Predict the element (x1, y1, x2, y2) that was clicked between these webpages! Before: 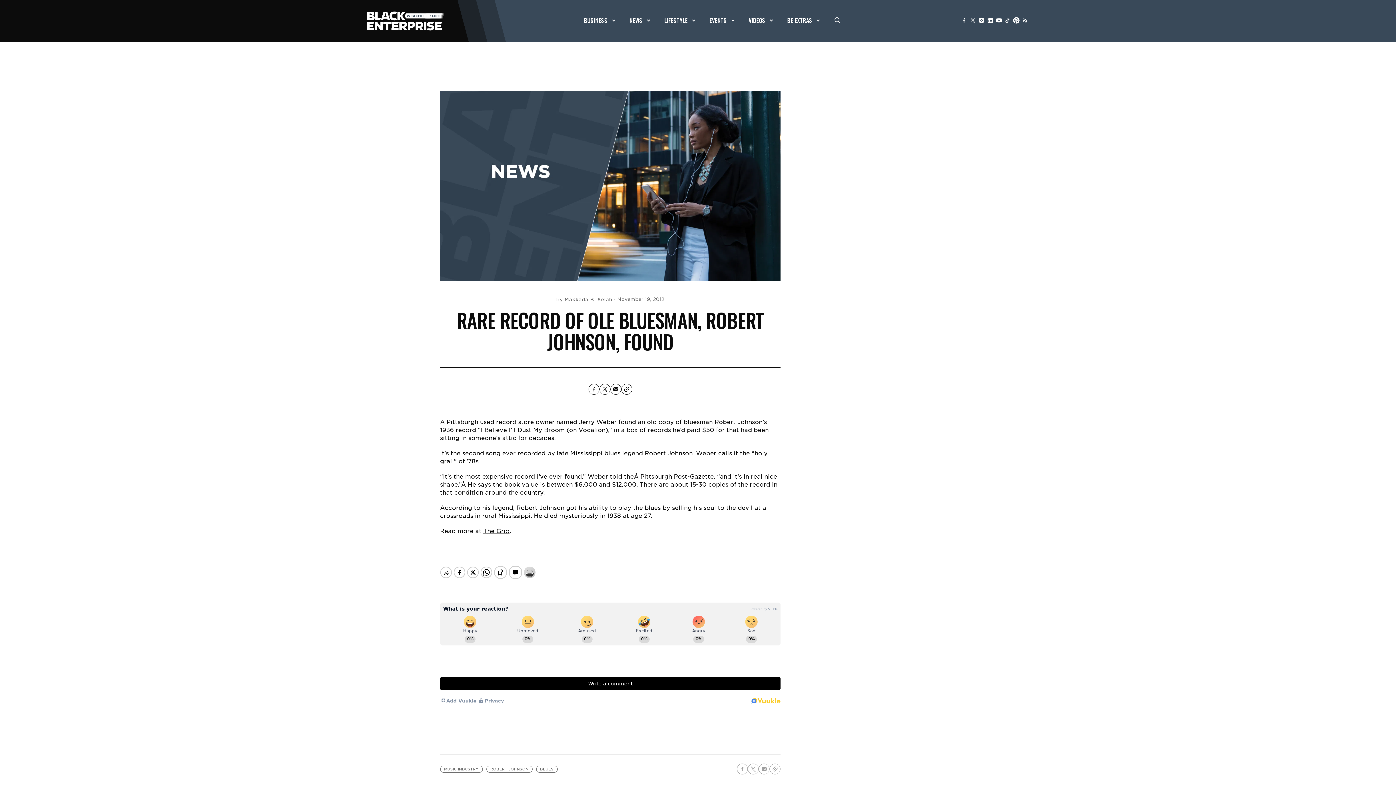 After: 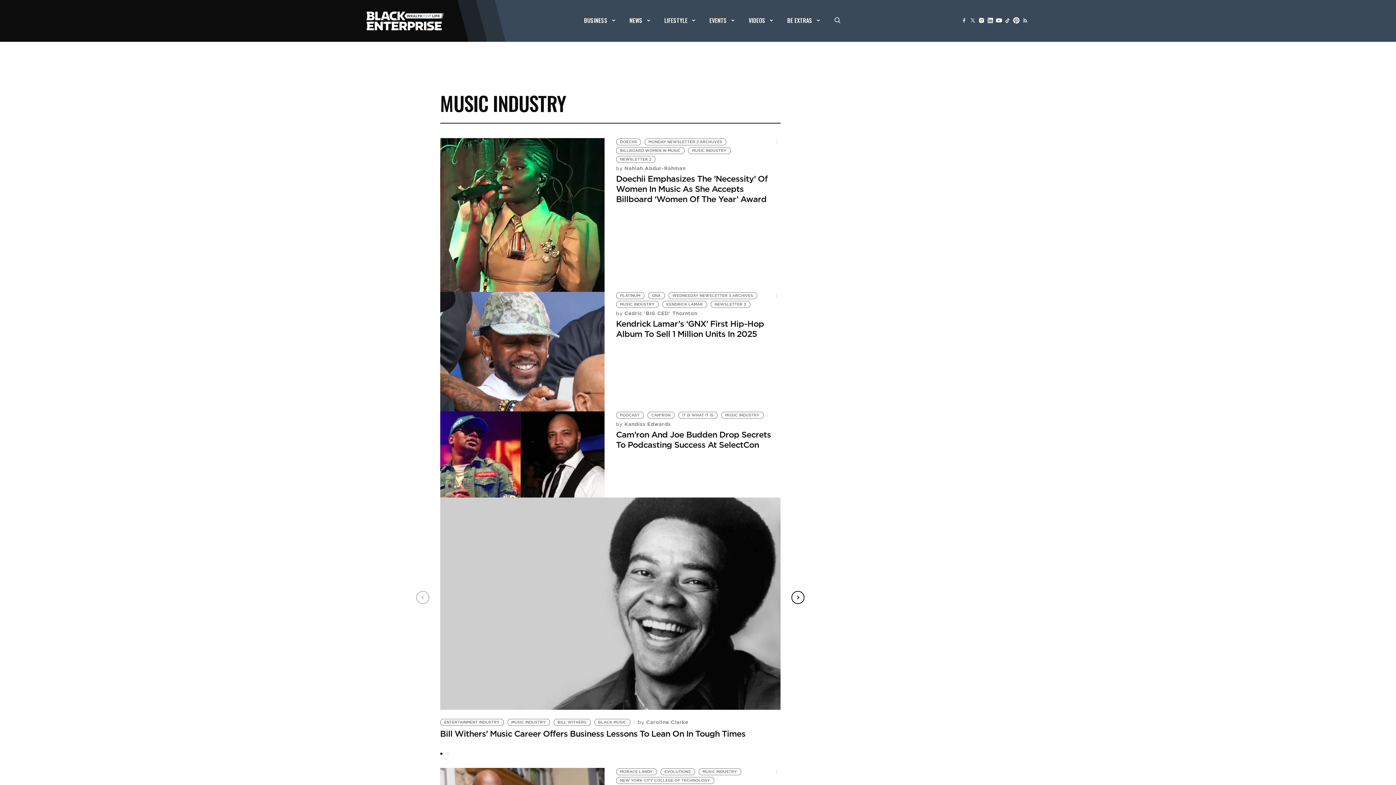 Action: label: MUSIC INDUSTRY bbox: (444, 767, 478, 772)